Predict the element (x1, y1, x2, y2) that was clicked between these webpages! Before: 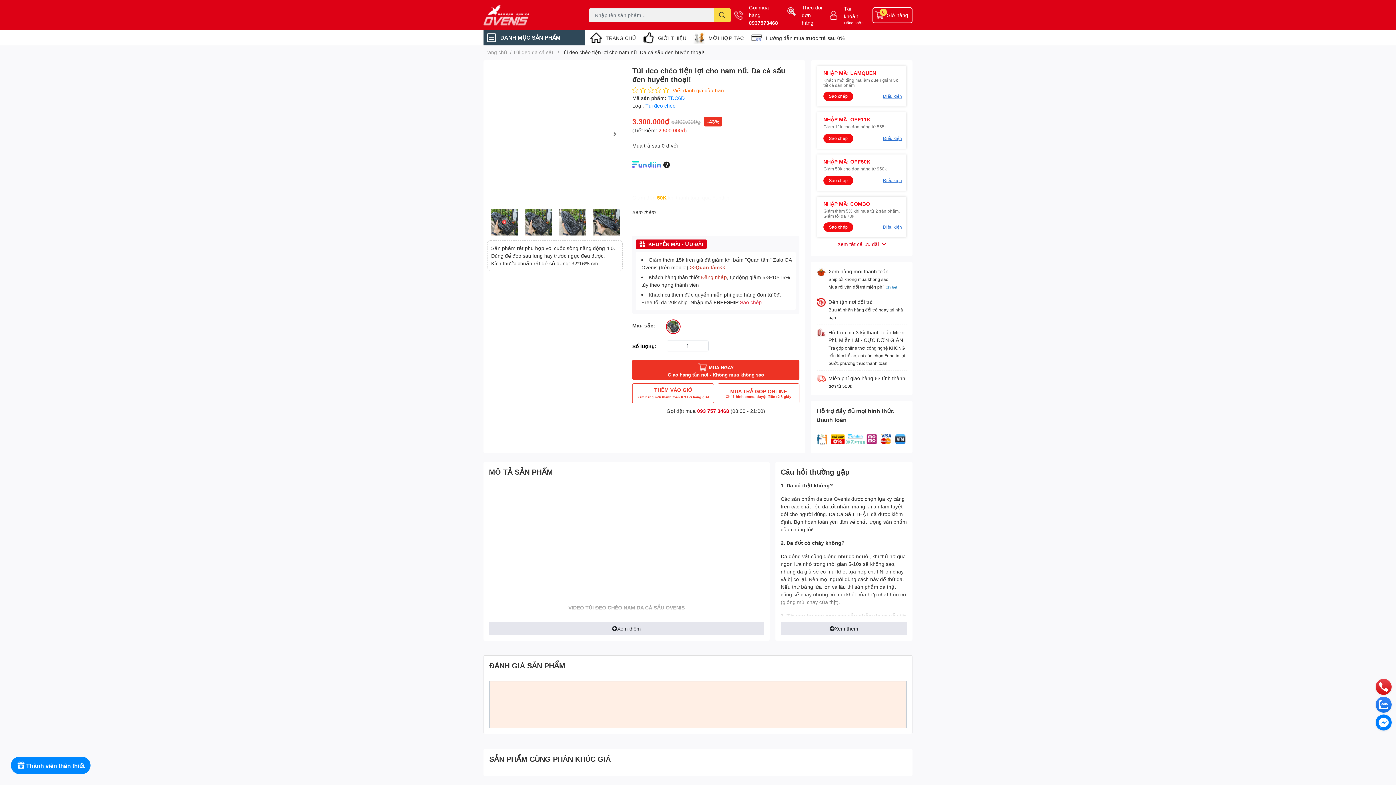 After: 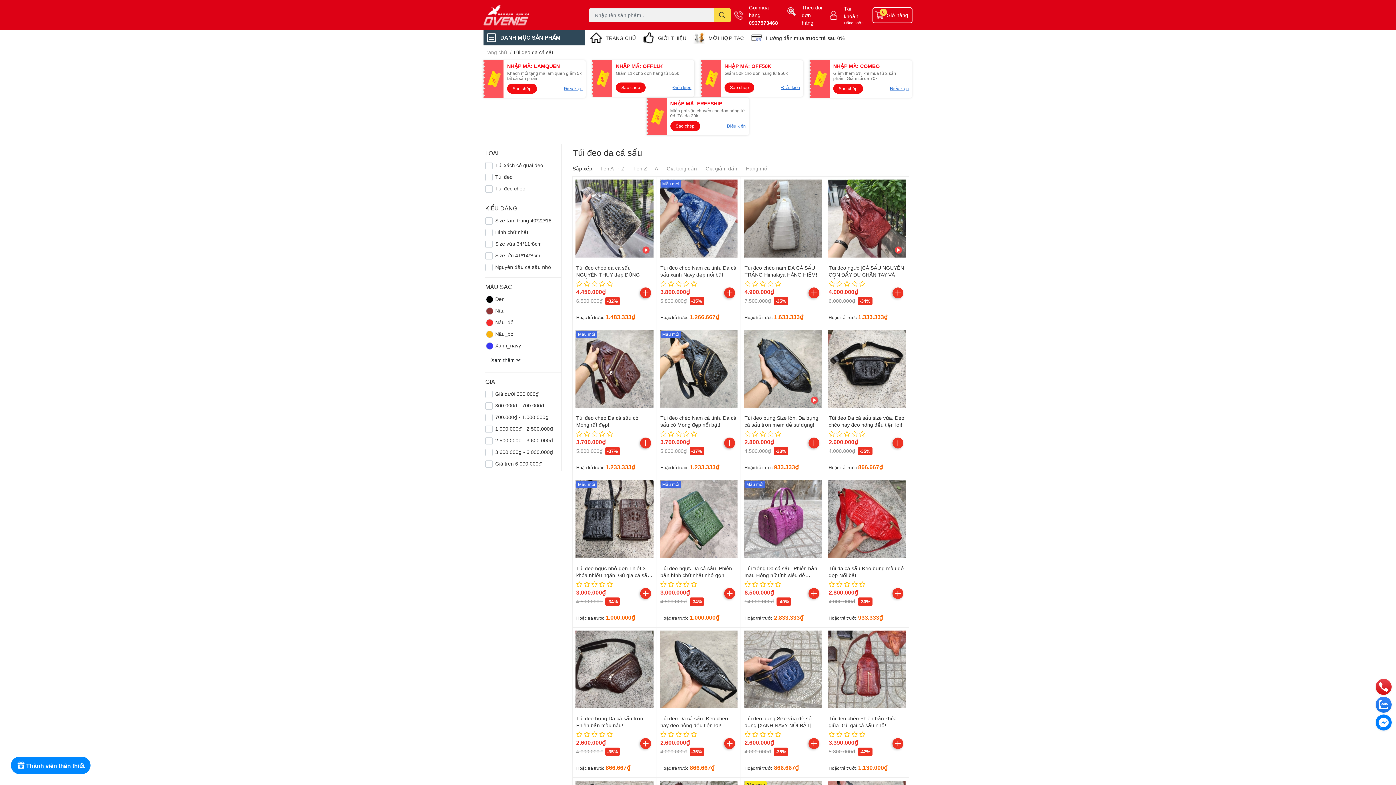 Action: label: Túi đeo da cá sấu bbox: (513, 49, 554, 55)